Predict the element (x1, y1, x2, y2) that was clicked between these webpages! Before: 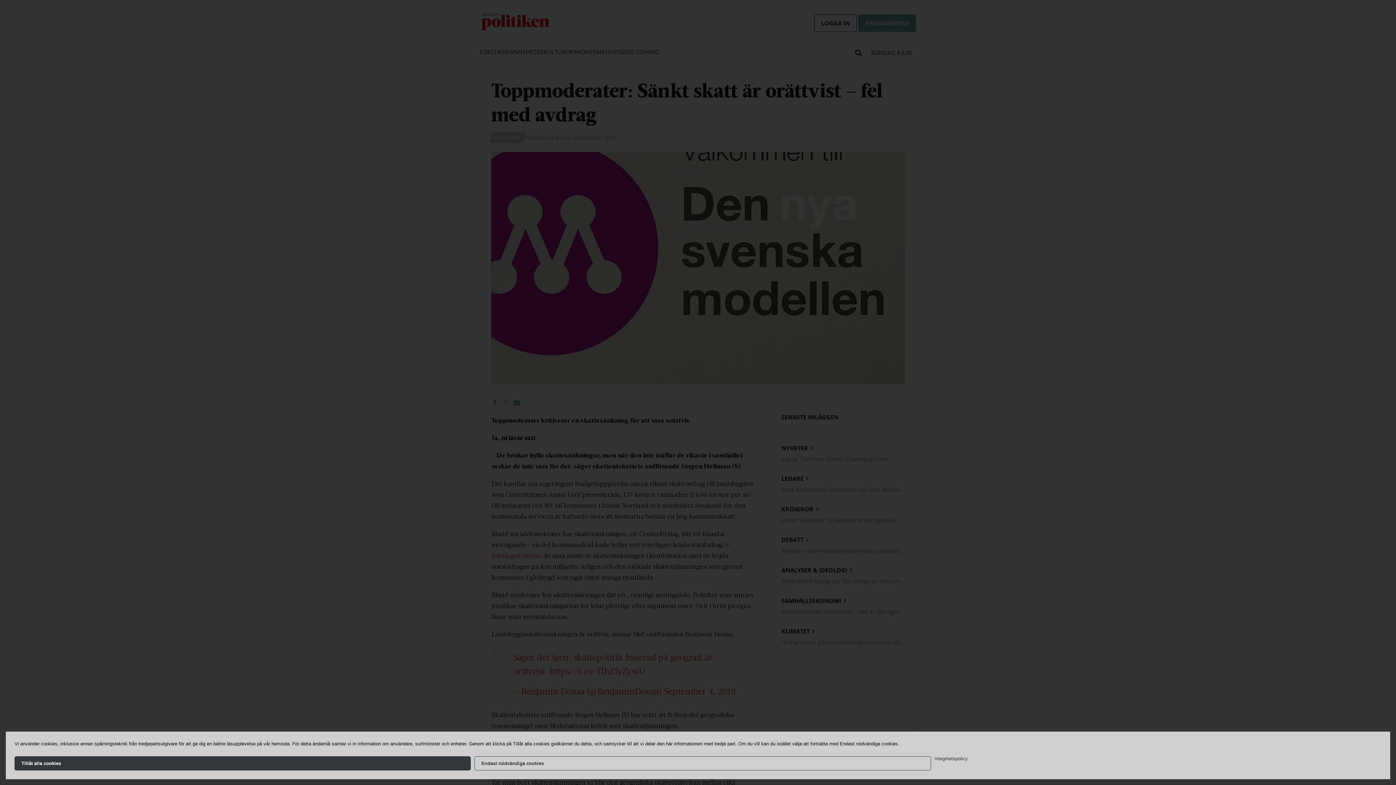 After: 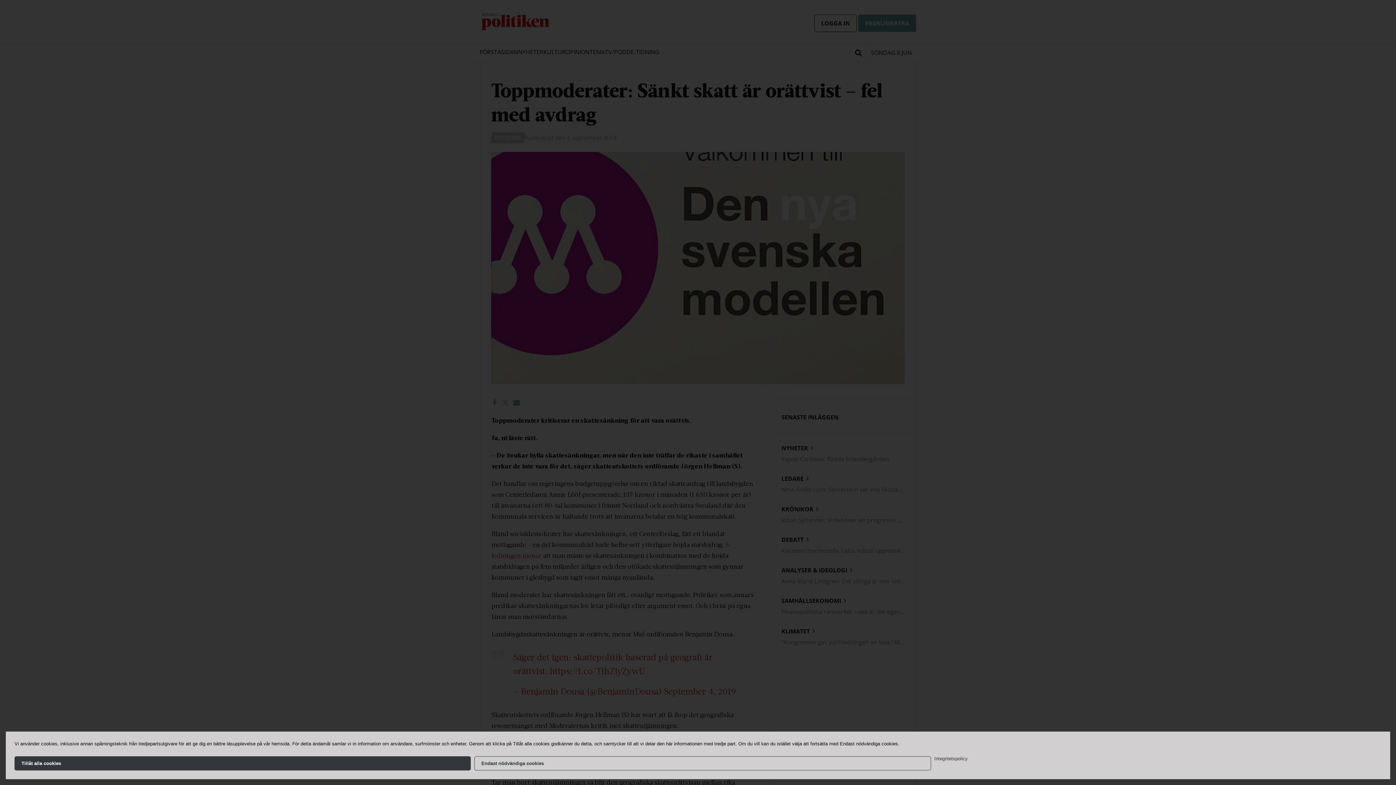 Action: label: Integritets­policy bbox: (934, 756, 1381, 761)